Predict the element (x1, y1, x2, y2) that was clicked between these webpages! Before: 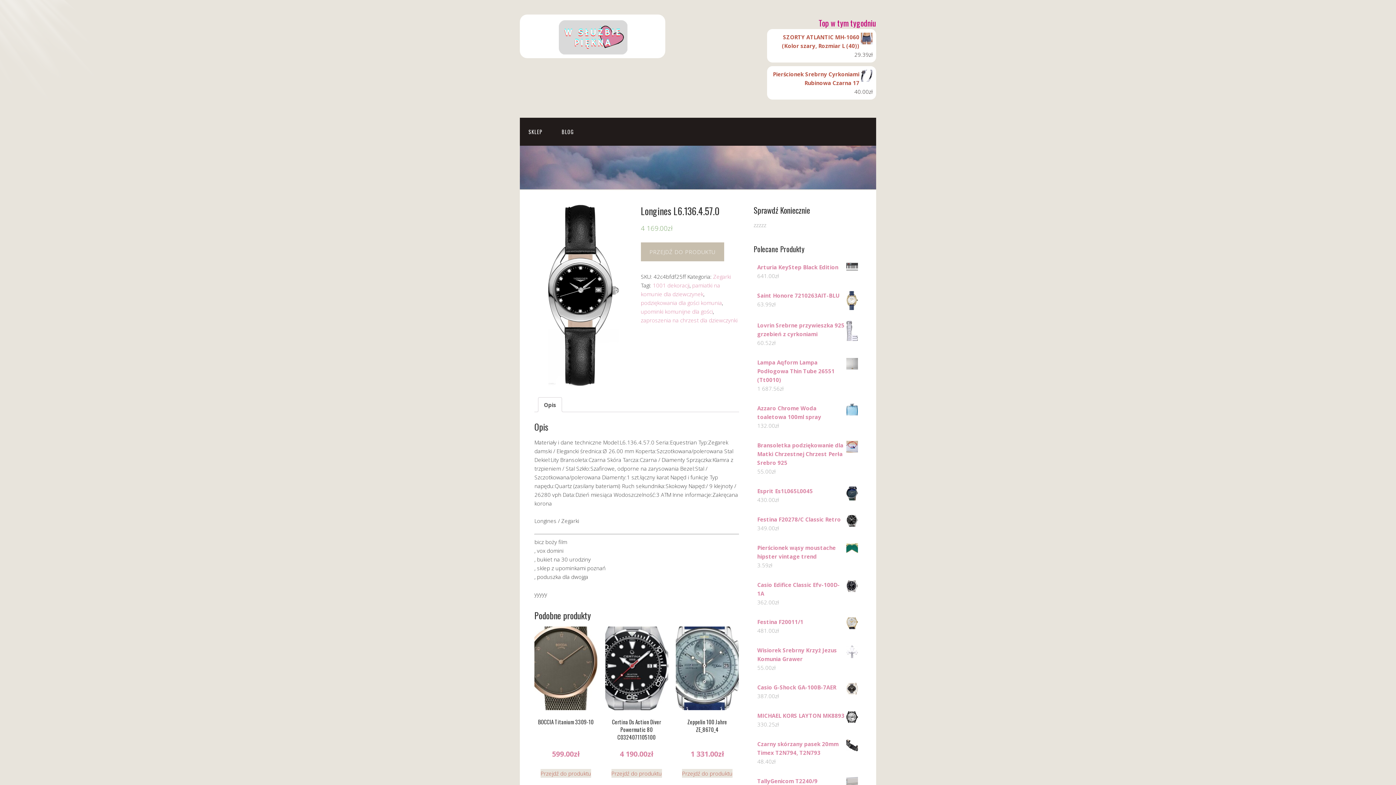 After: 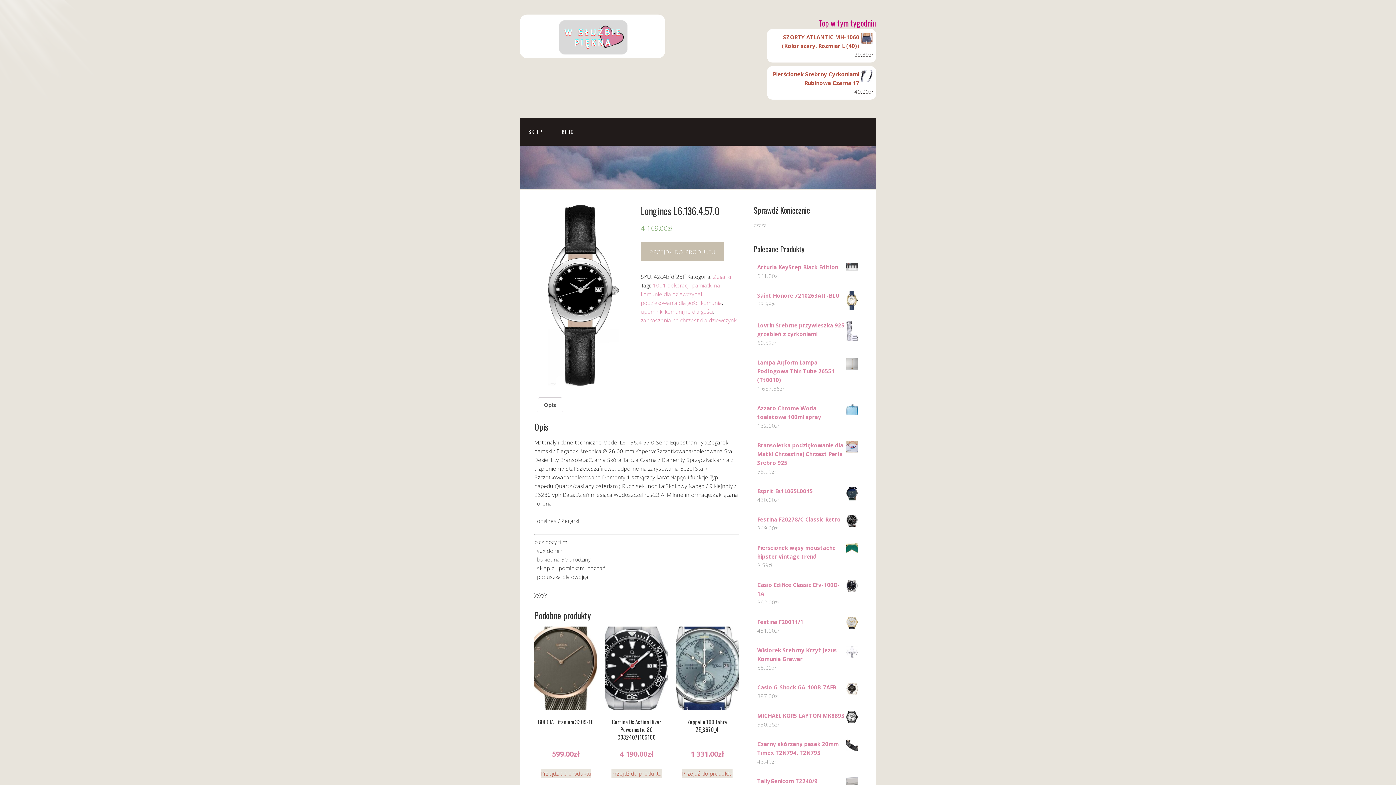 Action: bbox: (544, 397, 556, 412) label: Opis